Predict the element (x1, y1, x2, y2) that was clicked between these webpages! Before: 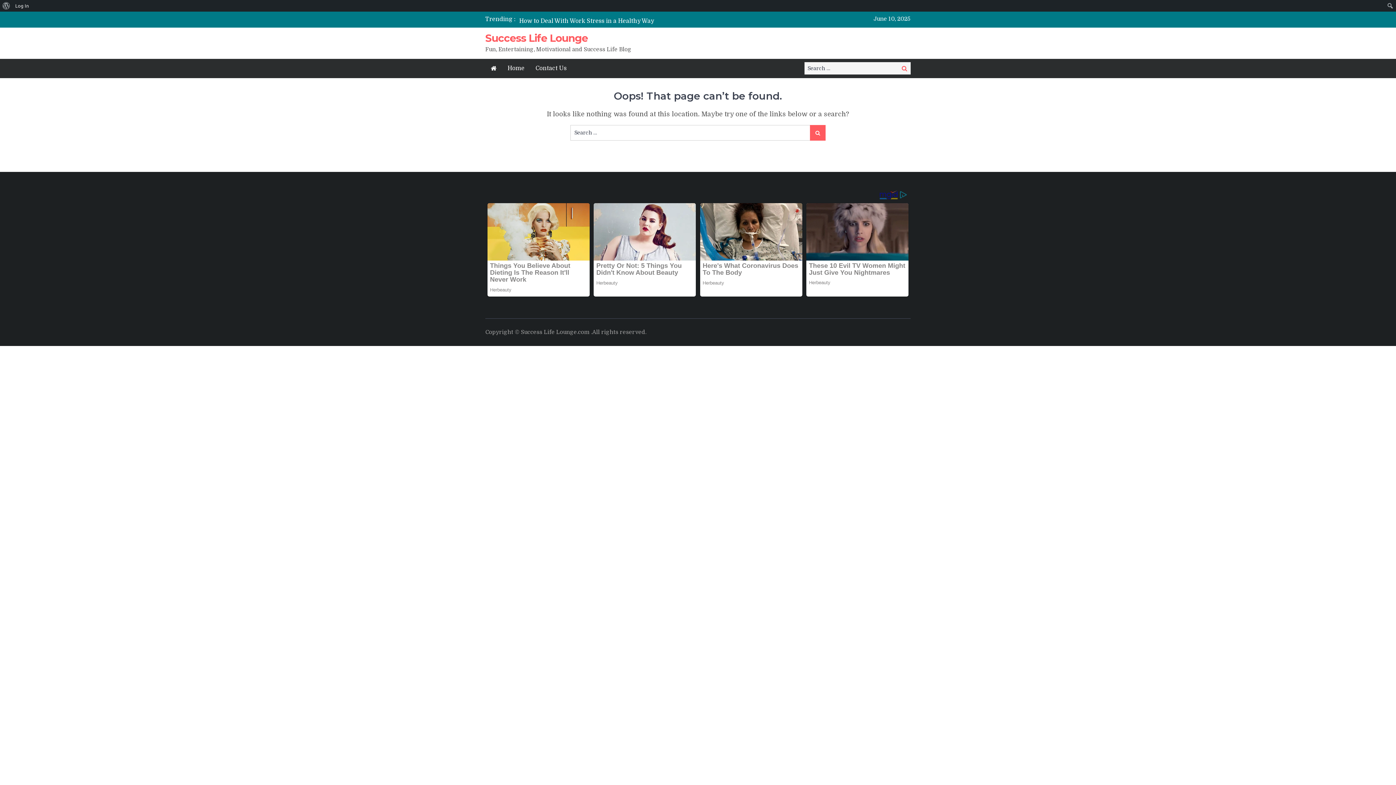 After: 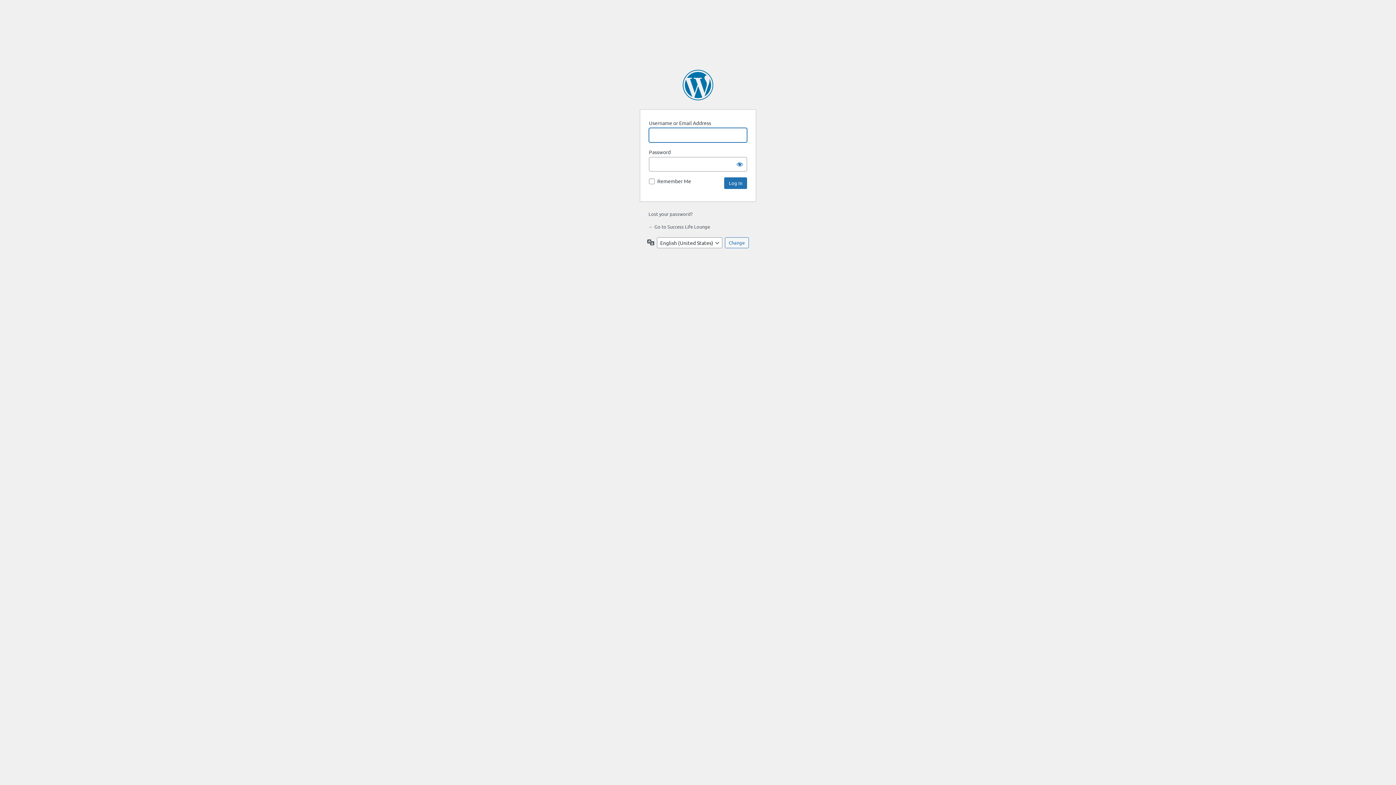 Action: bbox: (12, 0, 31, 11) label: Log In